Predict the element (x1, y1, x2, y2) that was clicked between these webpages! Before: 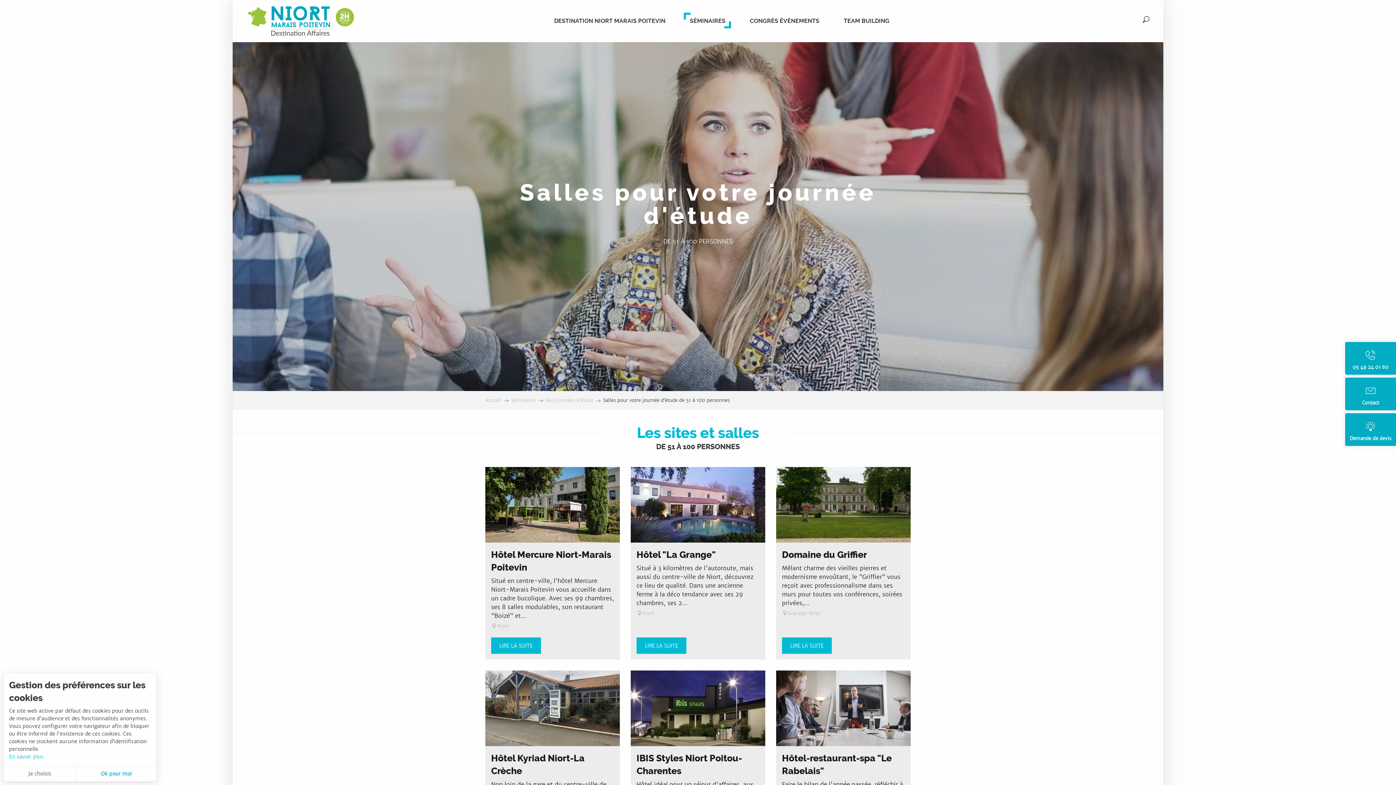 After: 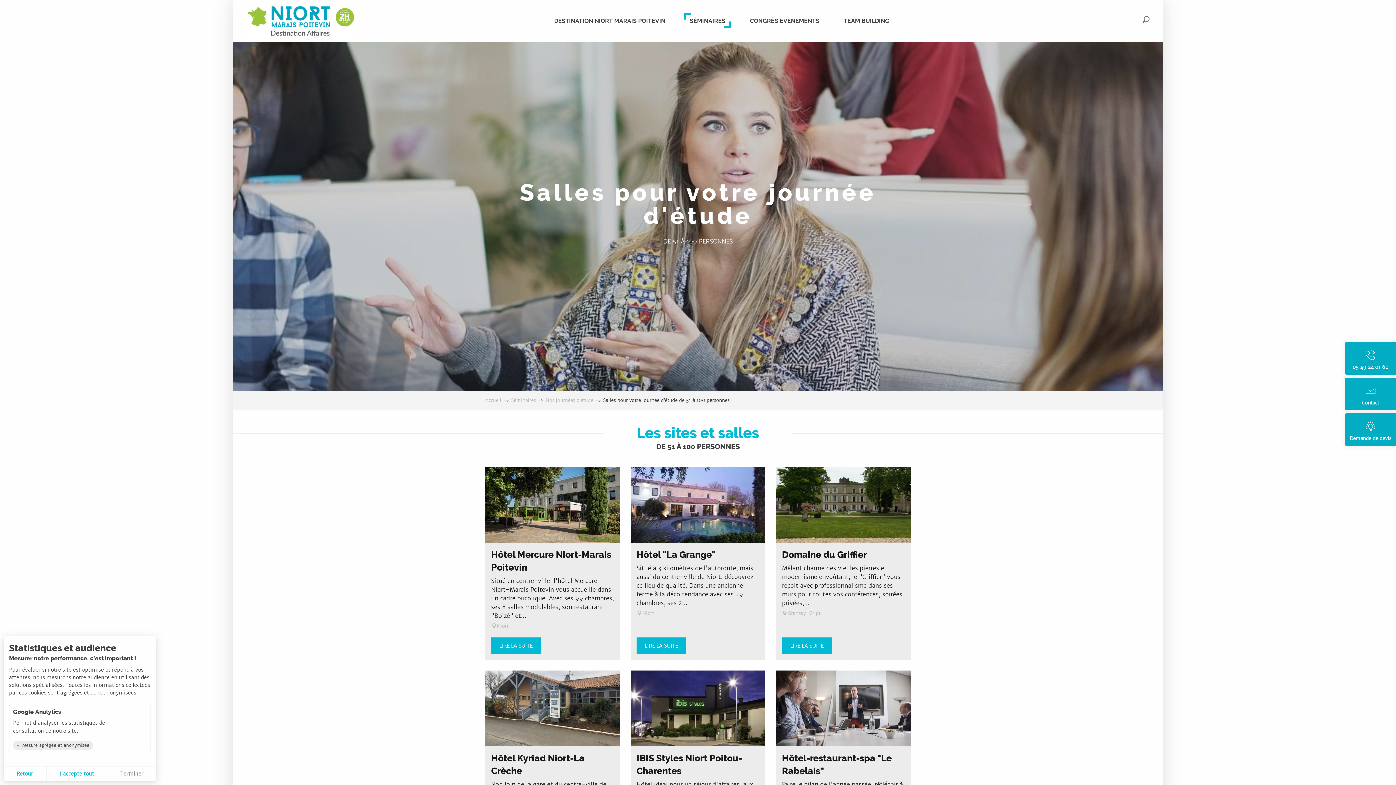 Action: label: Je choisis bbox: (3, 766, 76, 781)